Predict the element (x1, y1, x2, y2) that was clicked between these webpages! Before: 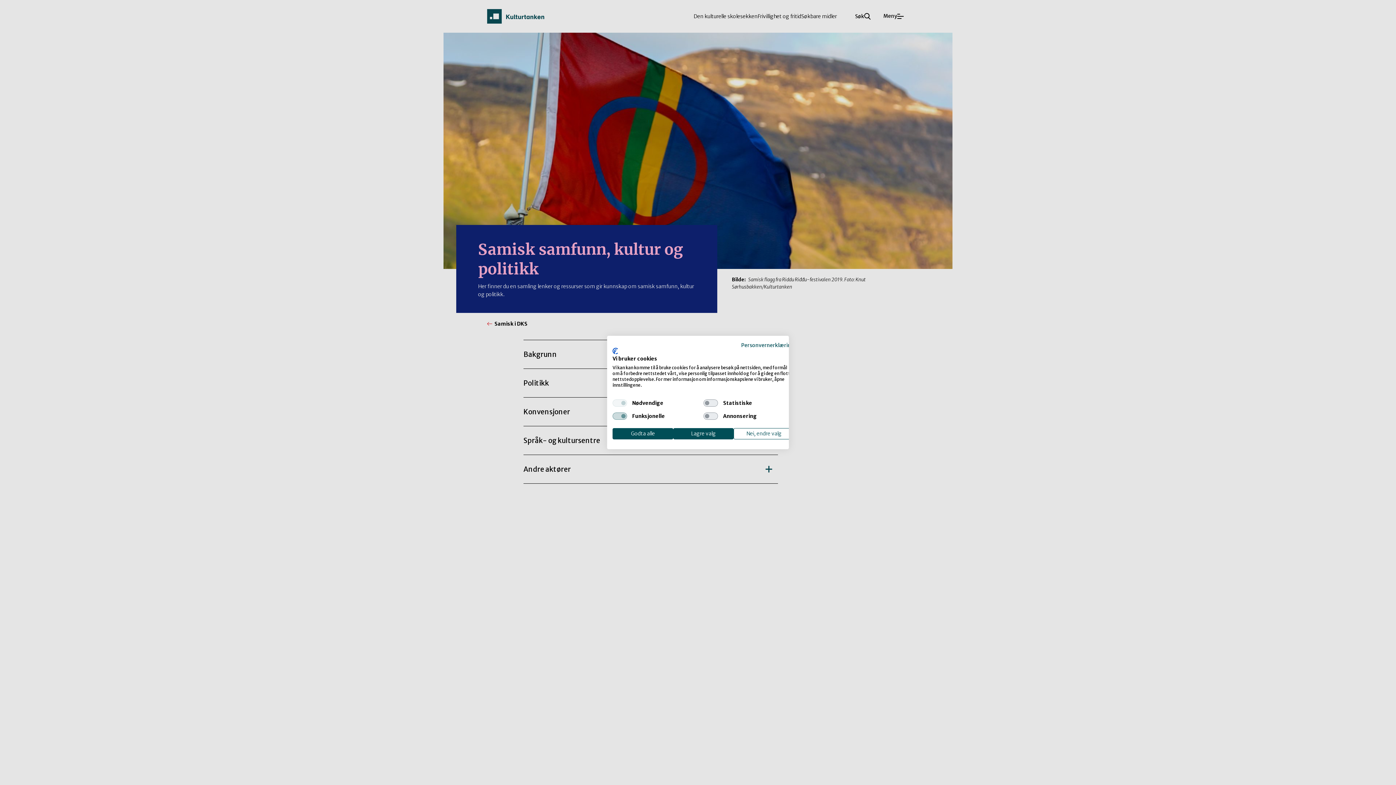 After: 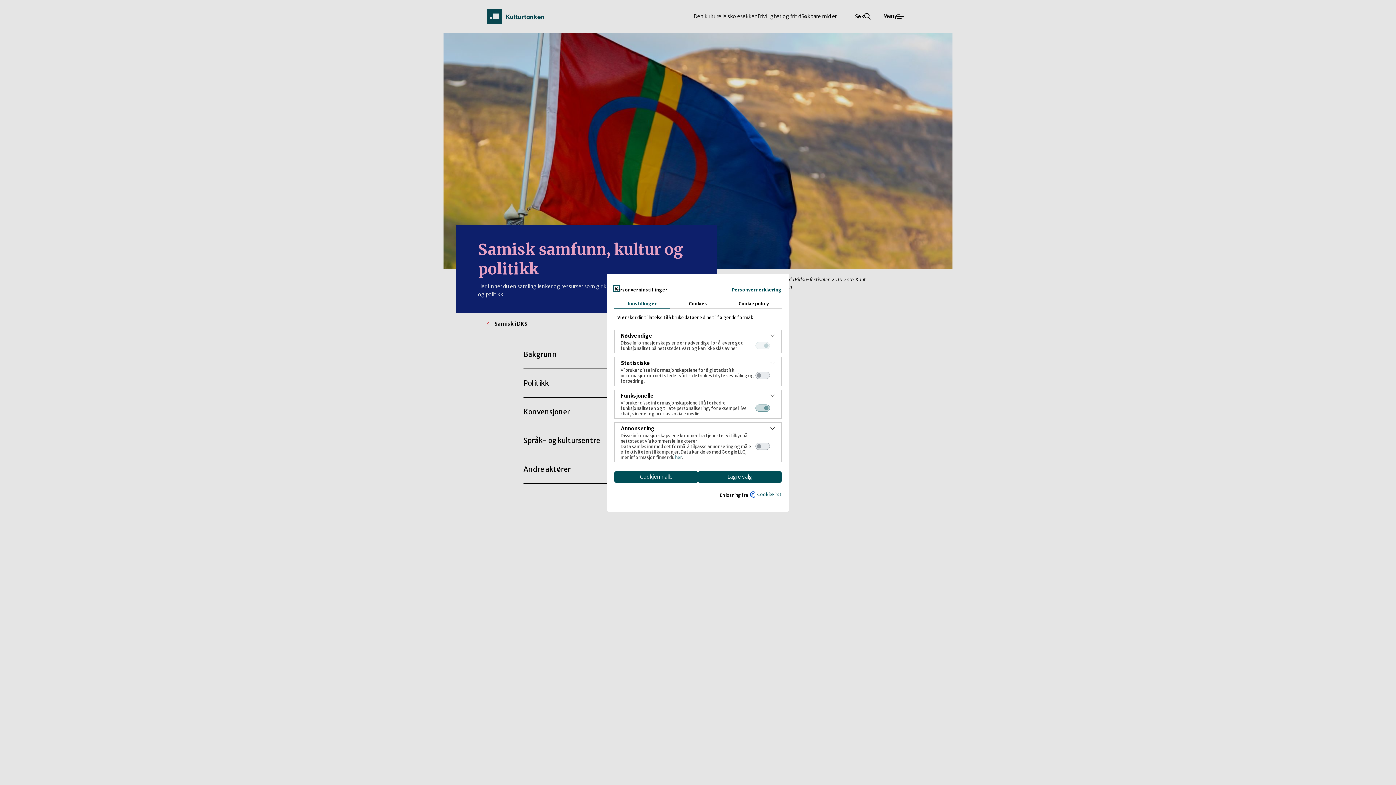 Action: label: Juster innstillingene for cookie bbox: (733, 428, 794, 439)